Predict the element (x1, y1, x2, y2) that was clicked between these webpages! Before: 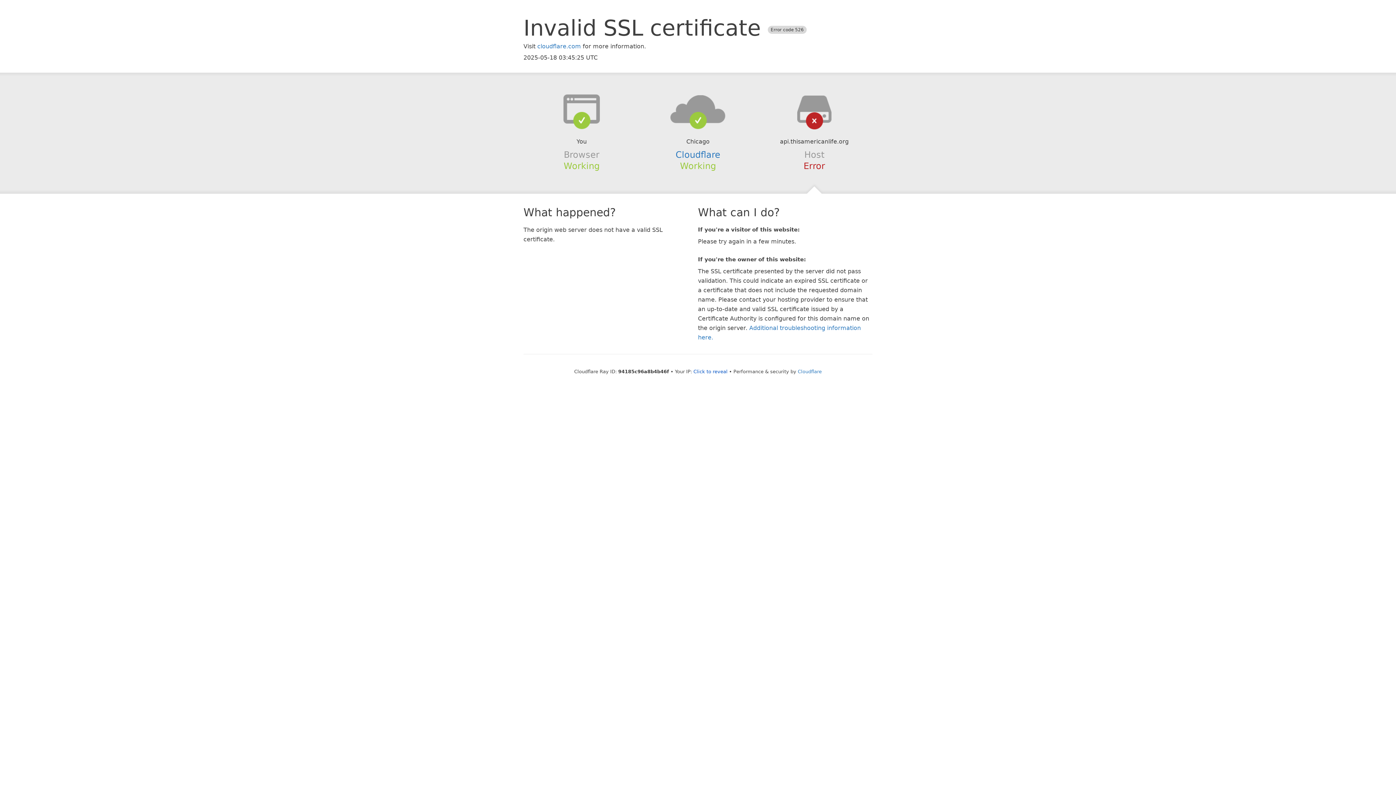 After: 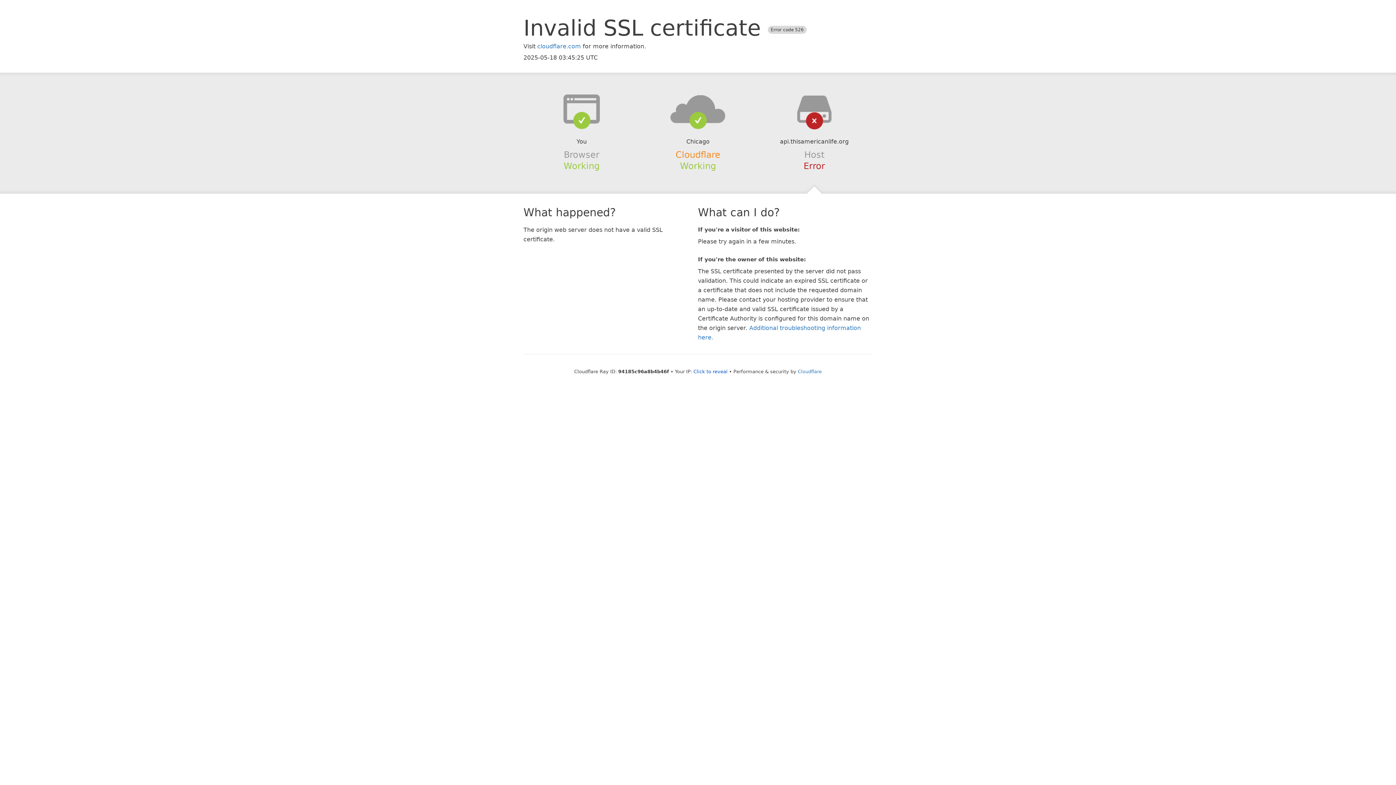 Action: bbox: (675, 149, 720, 159) label: Cloudflare